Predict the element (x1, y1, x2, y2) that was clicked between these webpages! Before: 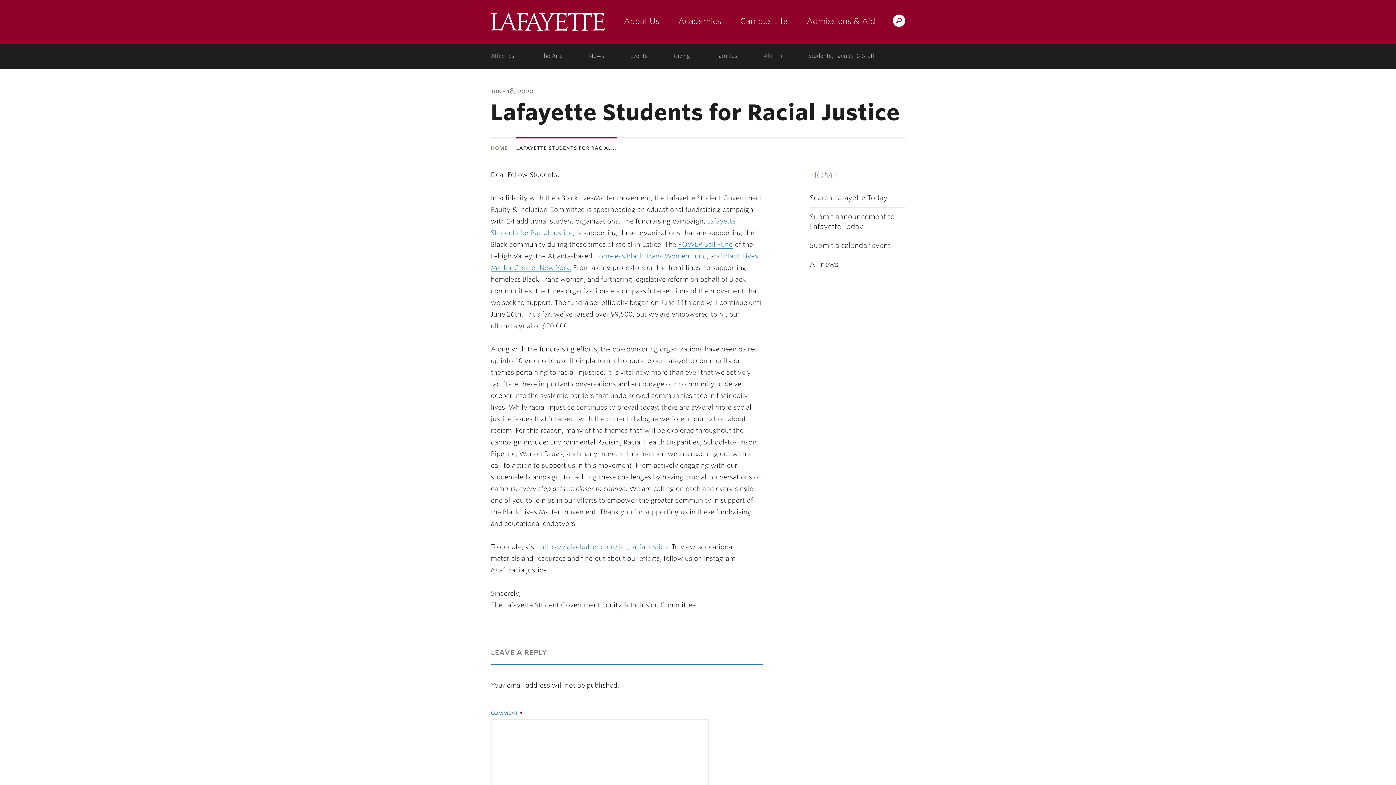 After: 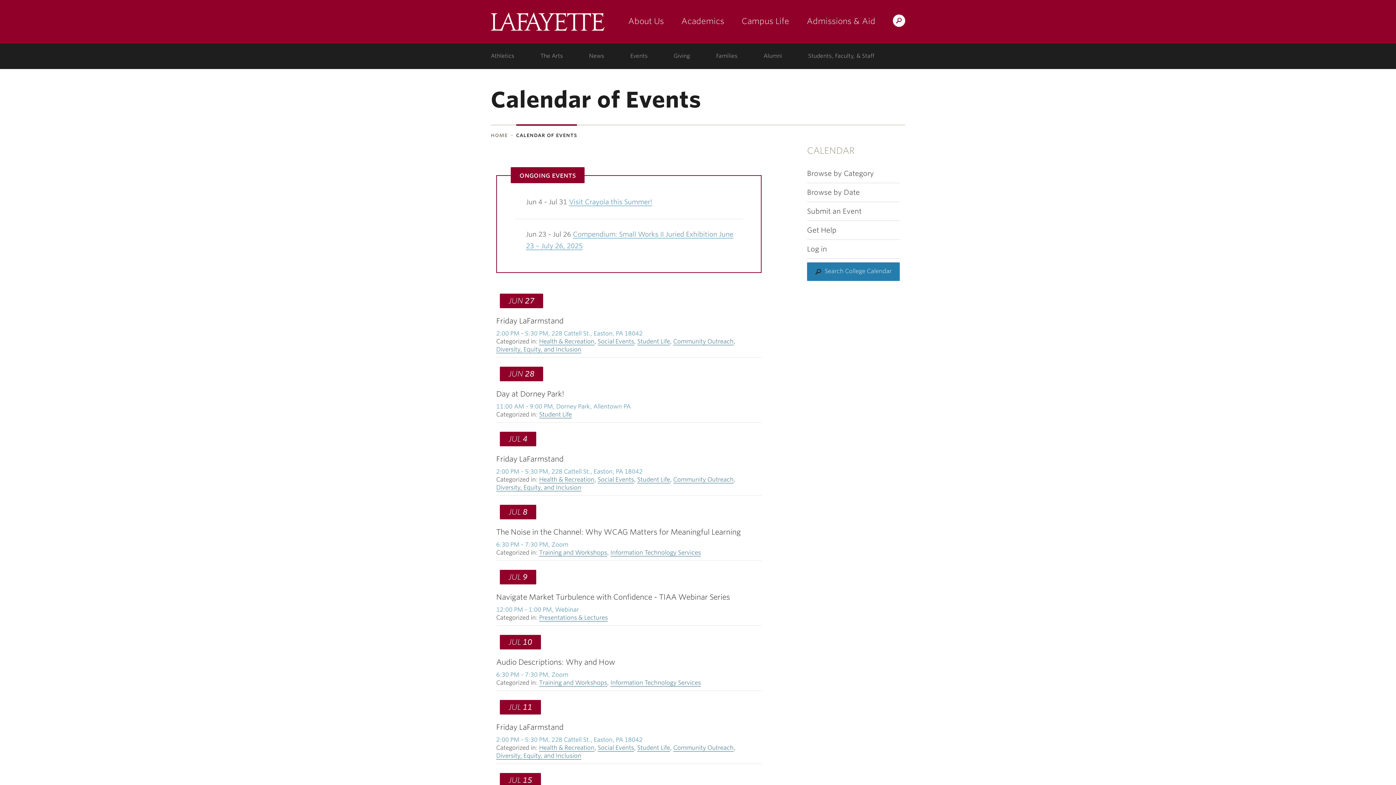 Action: label: events: college calendar bbox: (626, 43, 651, 68)